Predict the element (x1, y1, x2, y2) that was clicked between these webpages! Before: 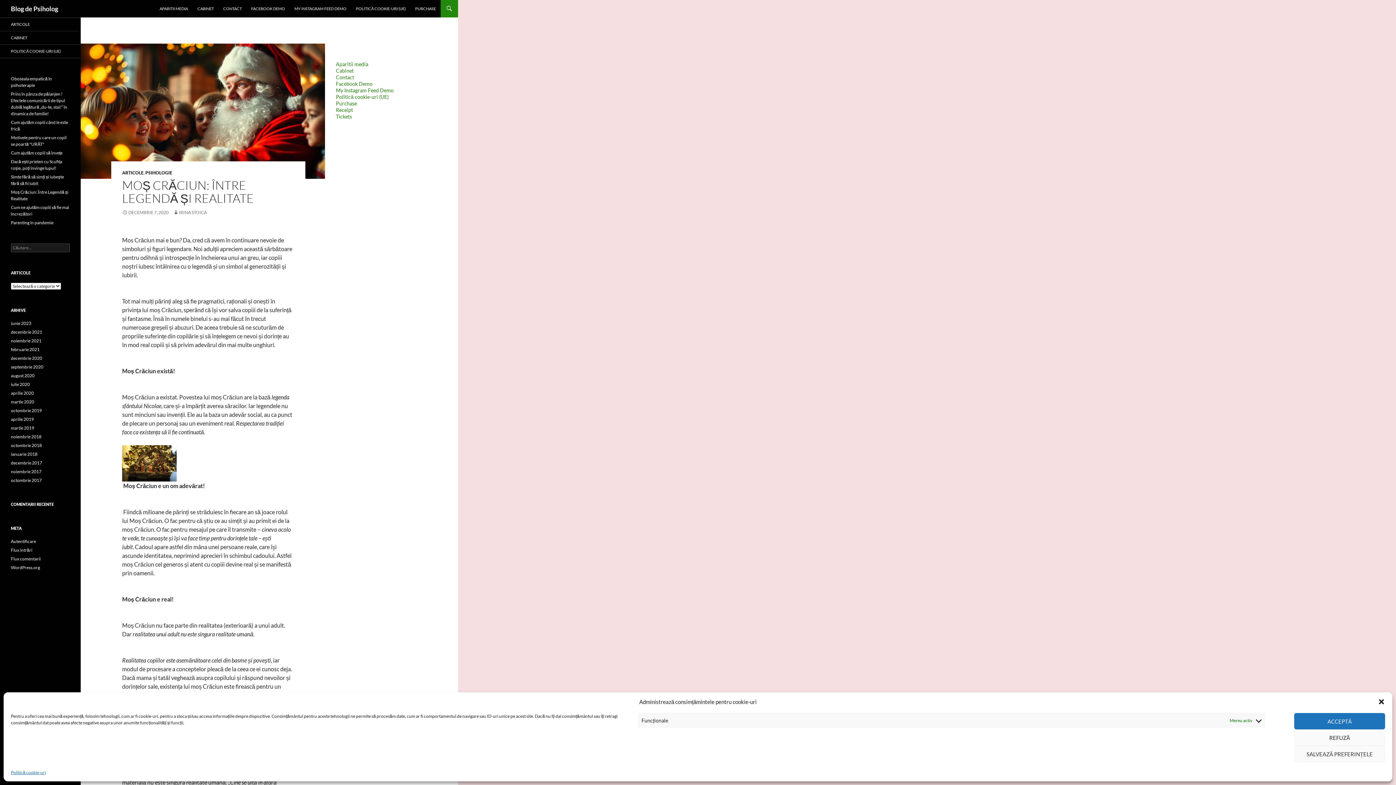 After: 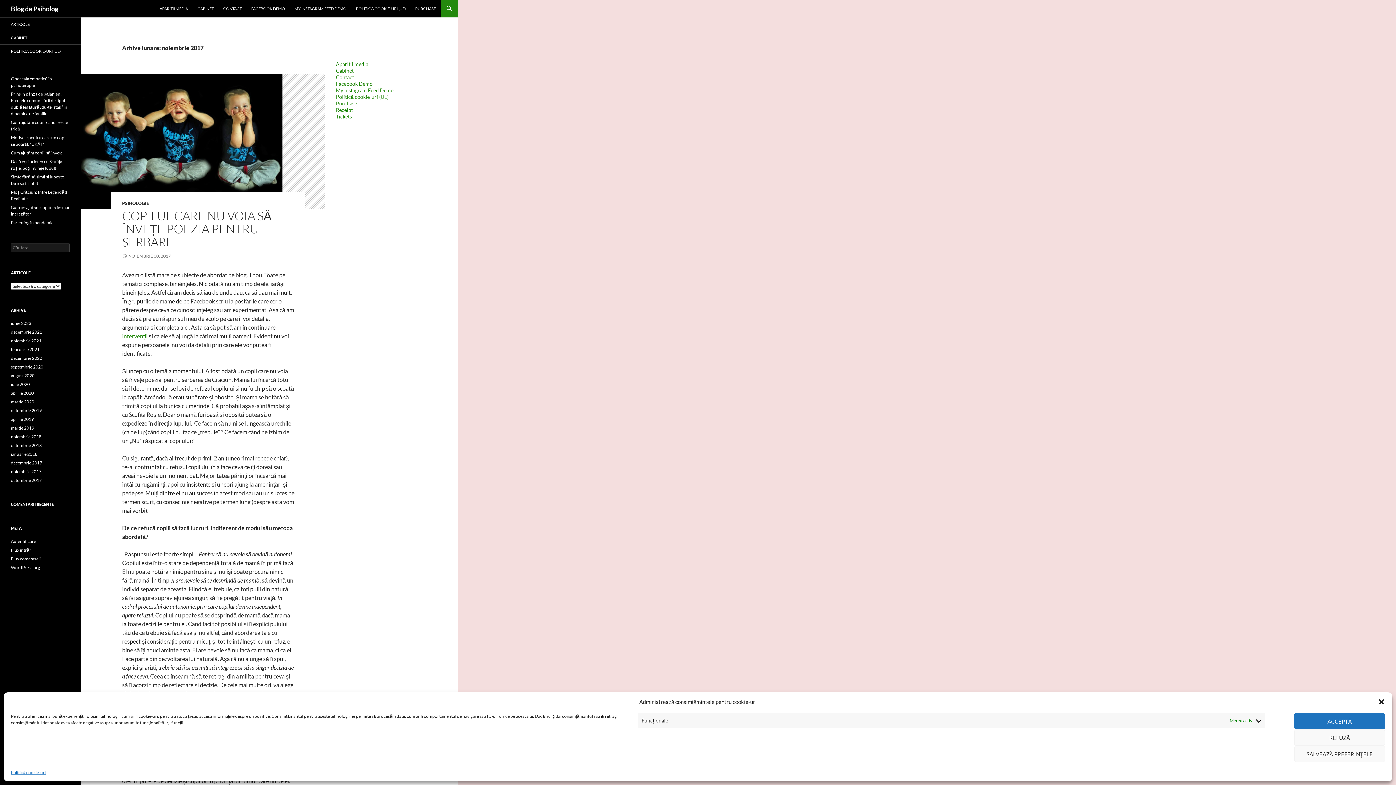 Action: label: noiembrie 2017 bbox: (10, 469, 41, 474)